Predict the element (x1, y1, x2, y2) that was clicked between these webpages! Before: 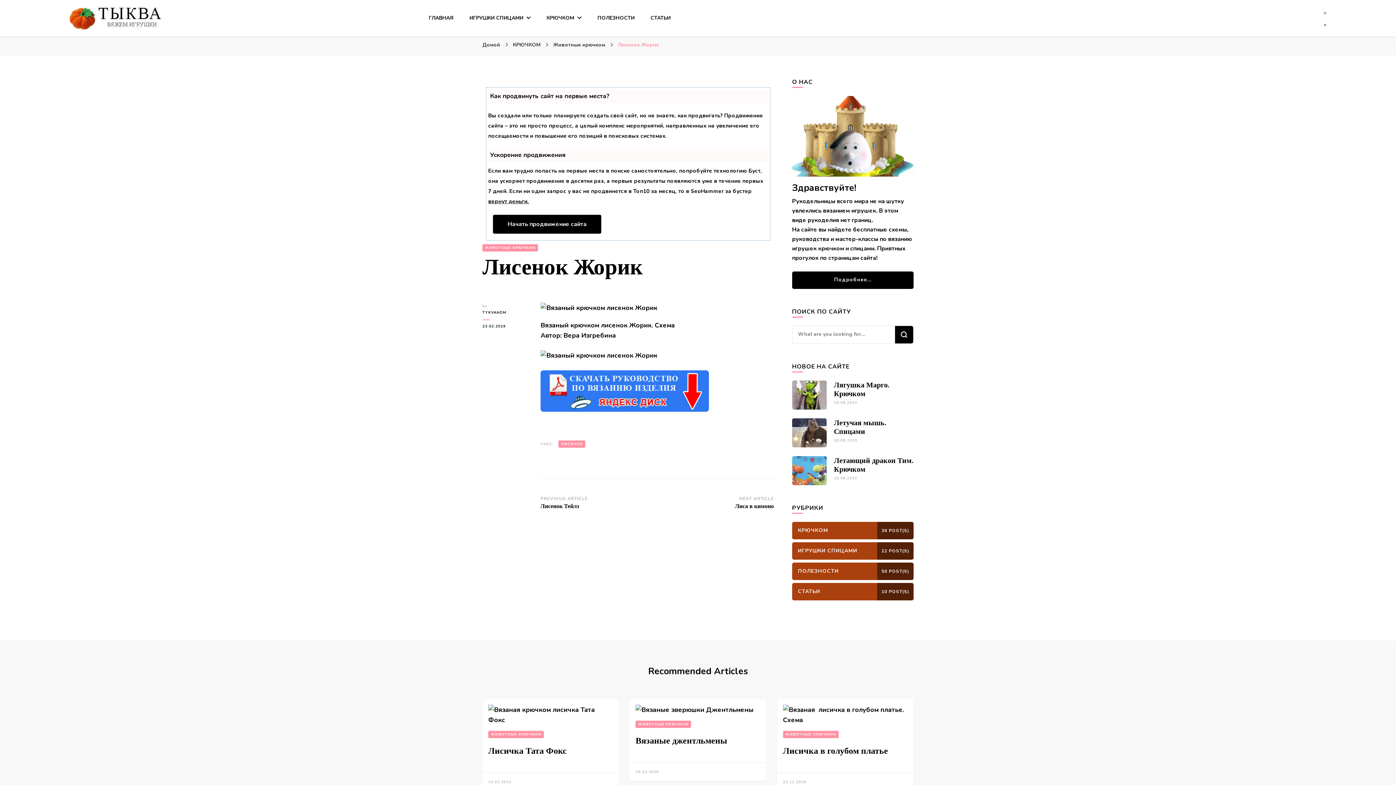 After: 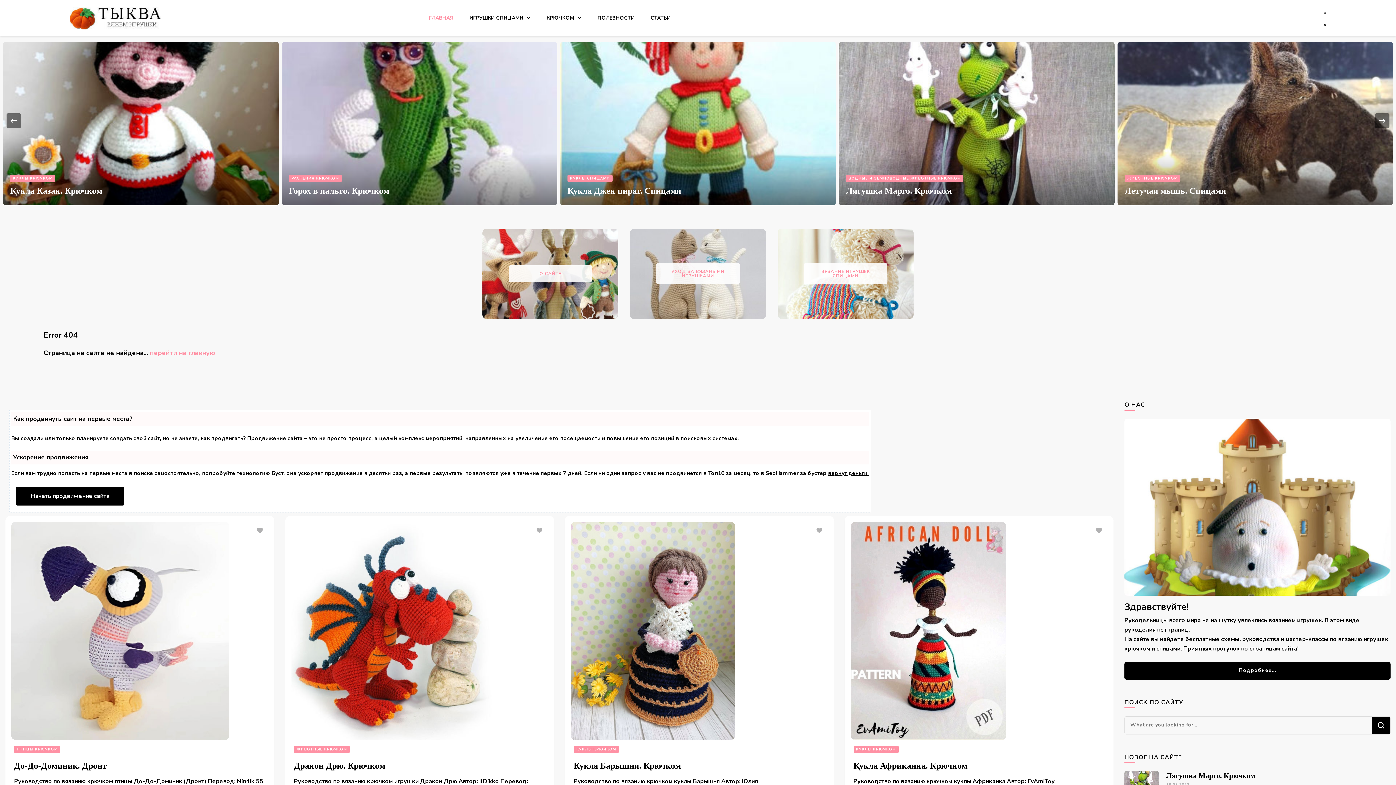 Action: bbox: (482, 309, 529, 315) label: TYKVAADM